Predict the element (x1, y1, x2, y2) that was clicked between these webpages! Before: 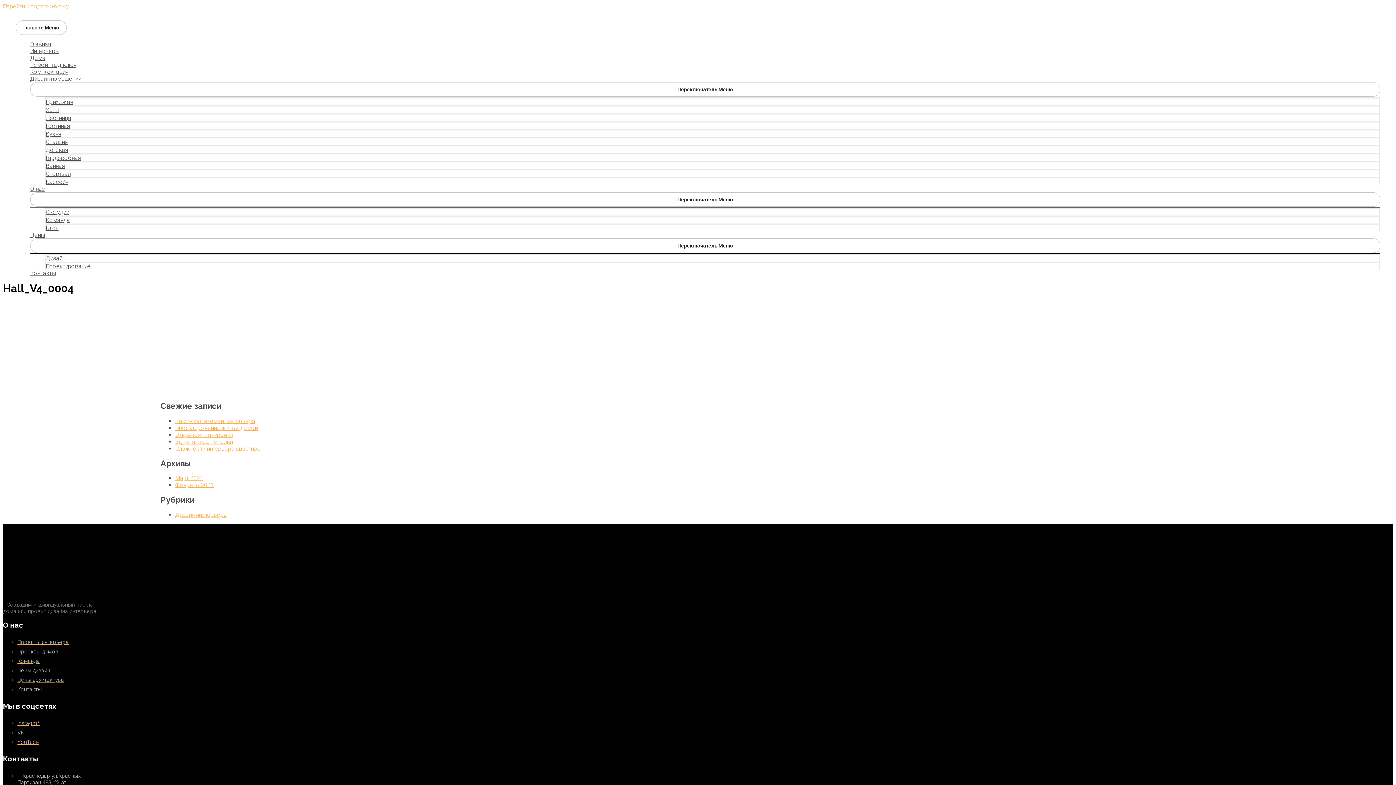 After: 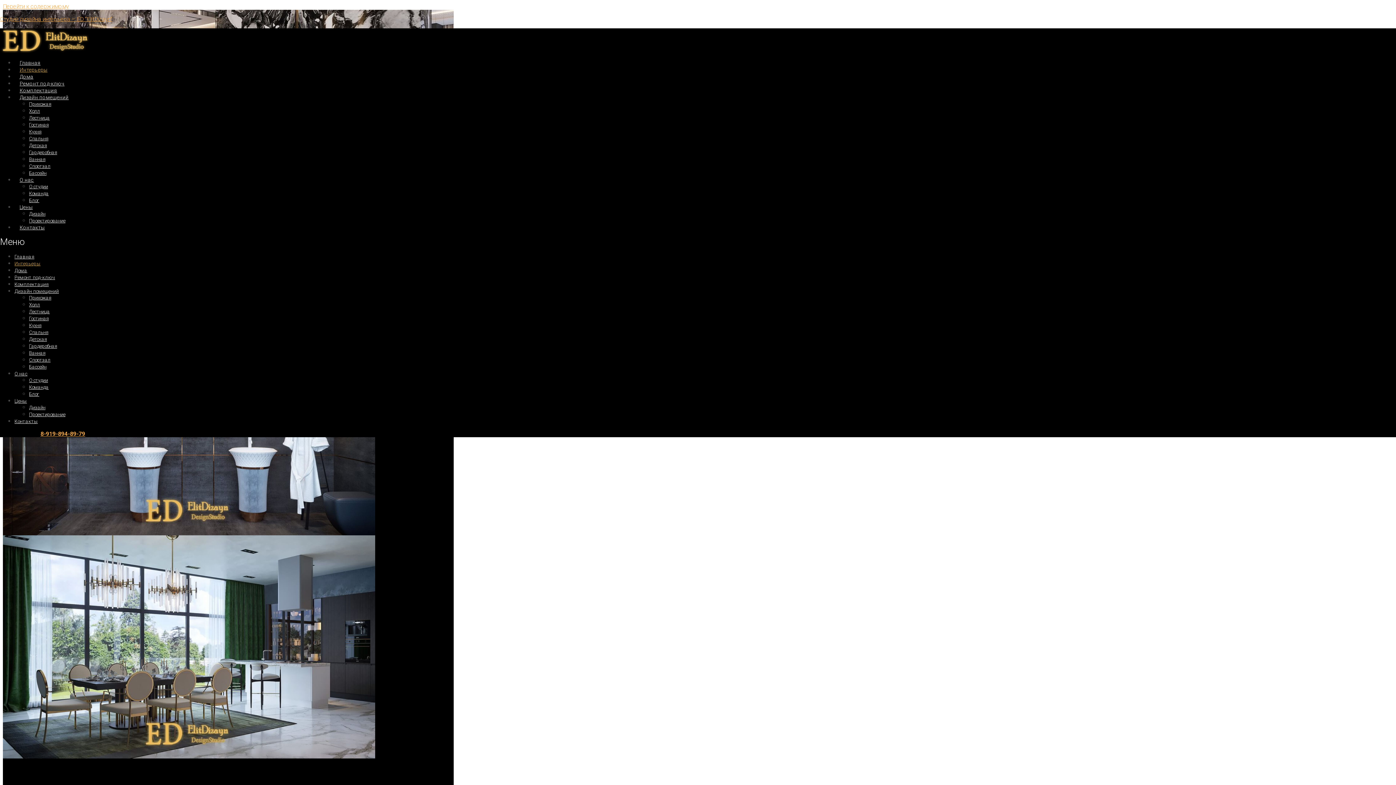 Action: bbox: (17, 639, 68, 645) label: Проекты интерьера